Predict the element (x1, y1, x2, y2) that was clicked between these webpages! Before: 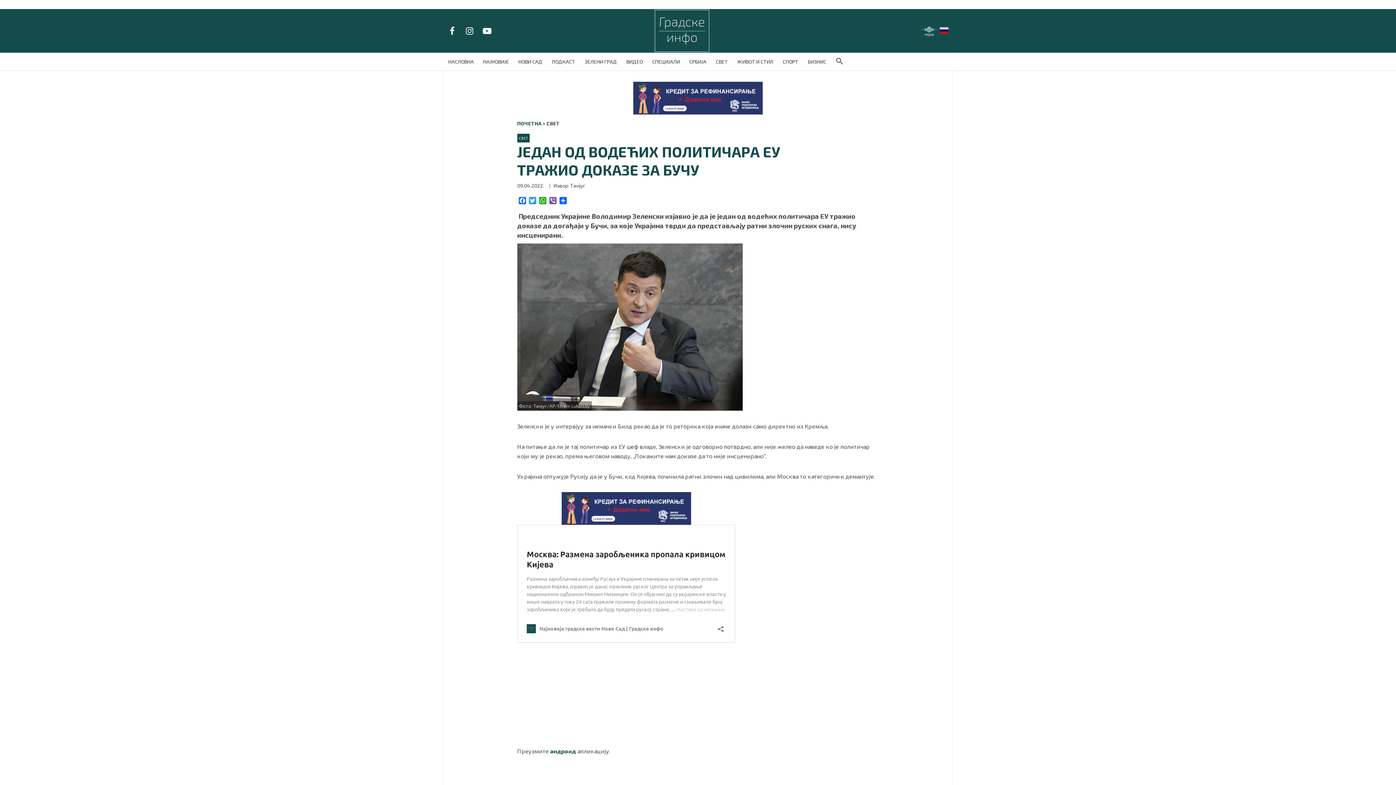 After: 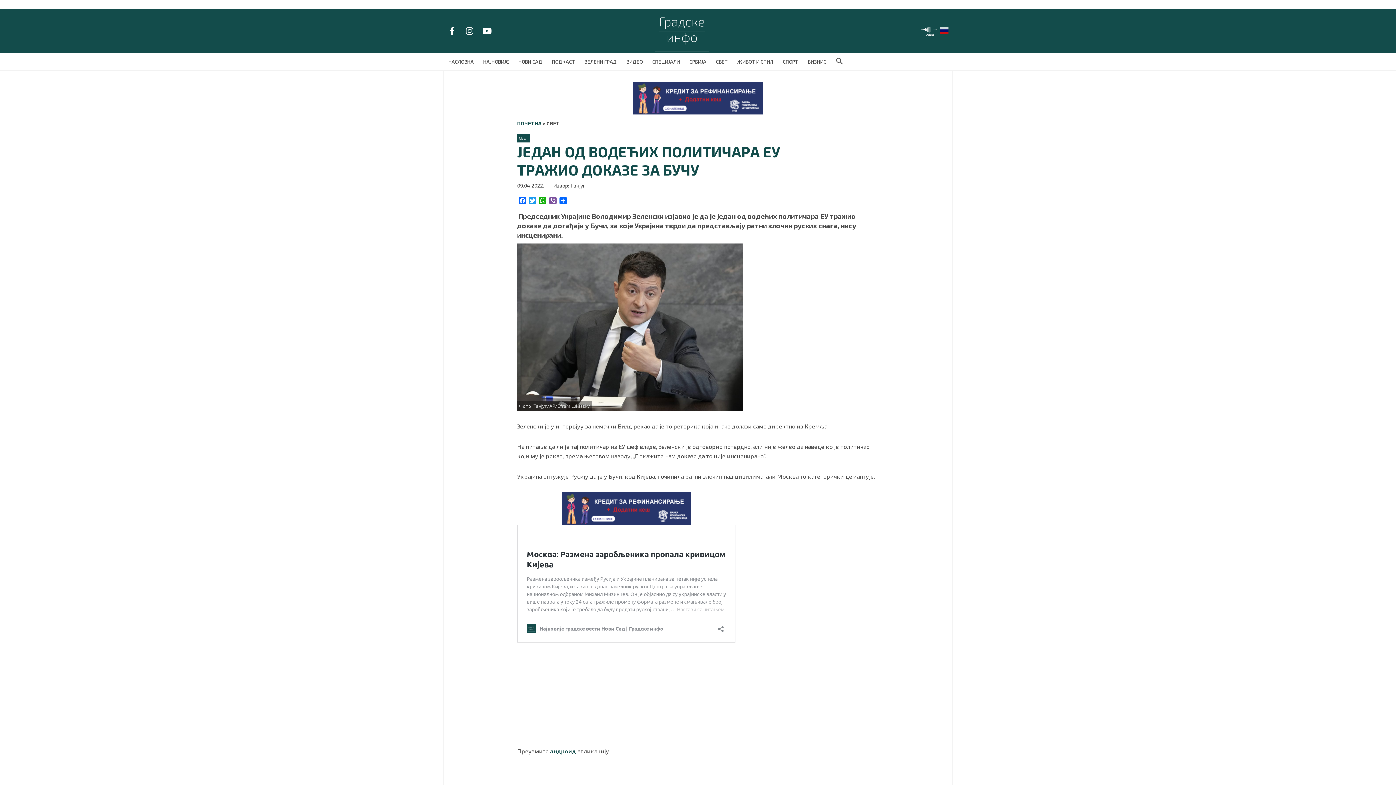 Action: bbox: (445, 24, 459, 37)